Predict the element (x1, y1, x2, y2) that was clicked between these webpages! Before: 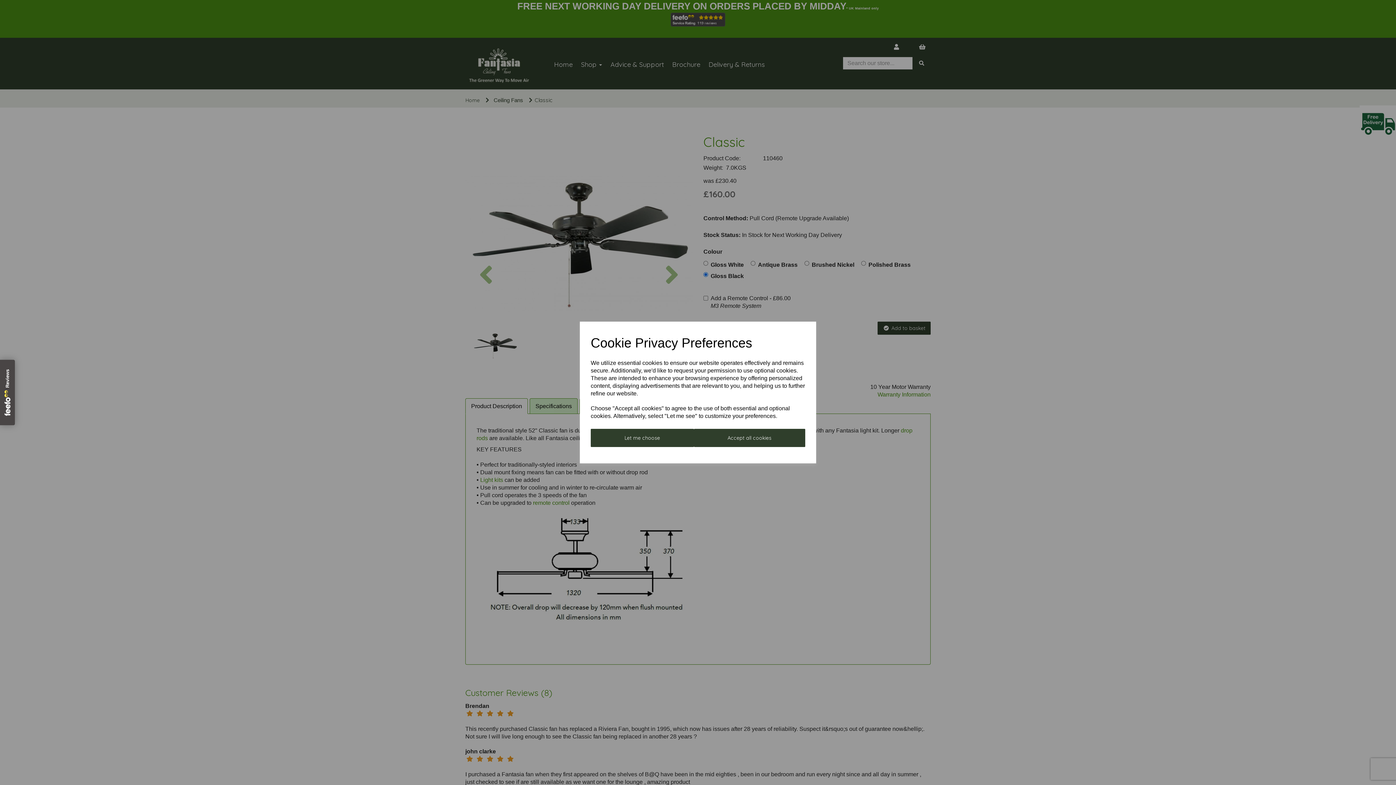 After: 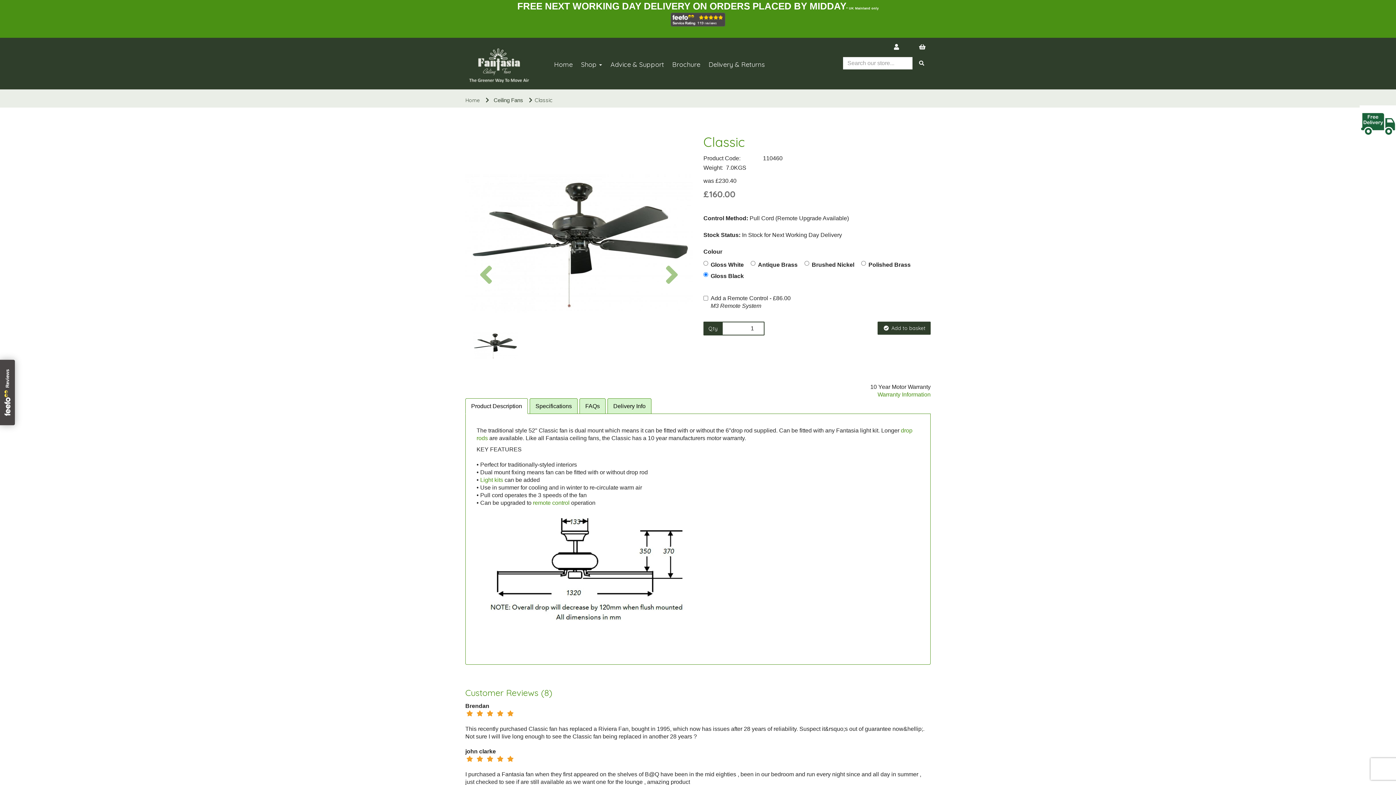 Action: label: Accept all cookies bbox: (694, 429, 805, 447)